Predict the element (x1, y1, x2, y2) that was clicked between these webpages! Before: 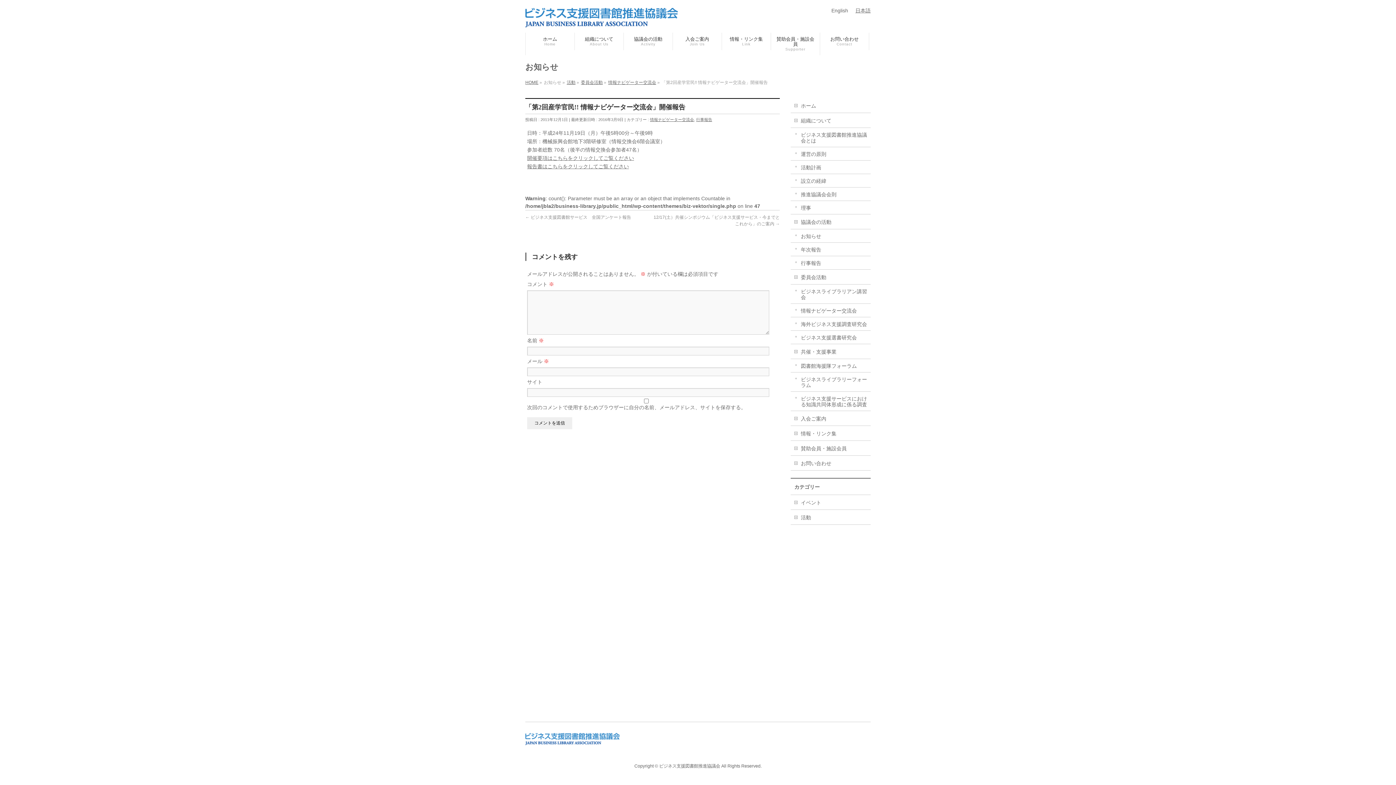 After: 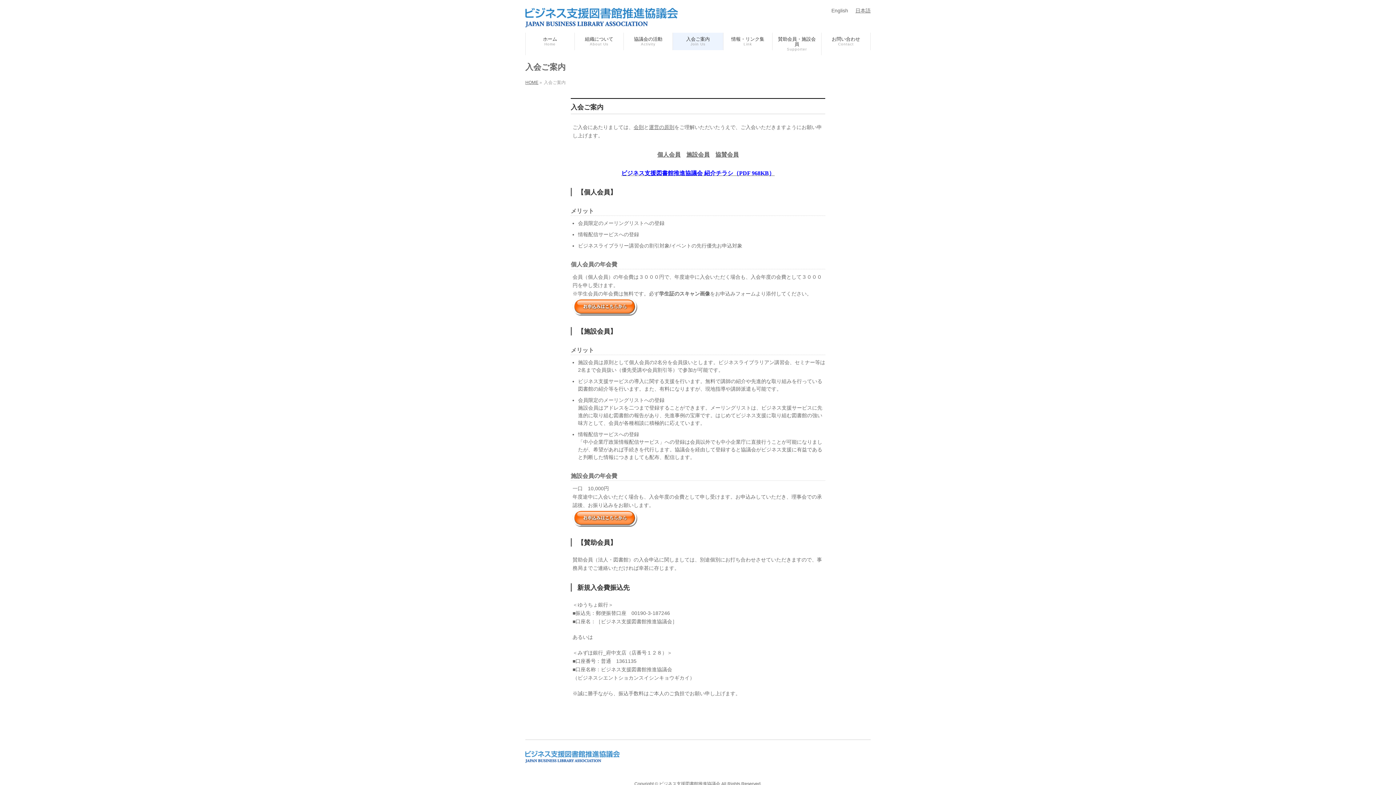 Action: bbox: (673, 32, 722, 50) label: 入会ご案内
Join Us